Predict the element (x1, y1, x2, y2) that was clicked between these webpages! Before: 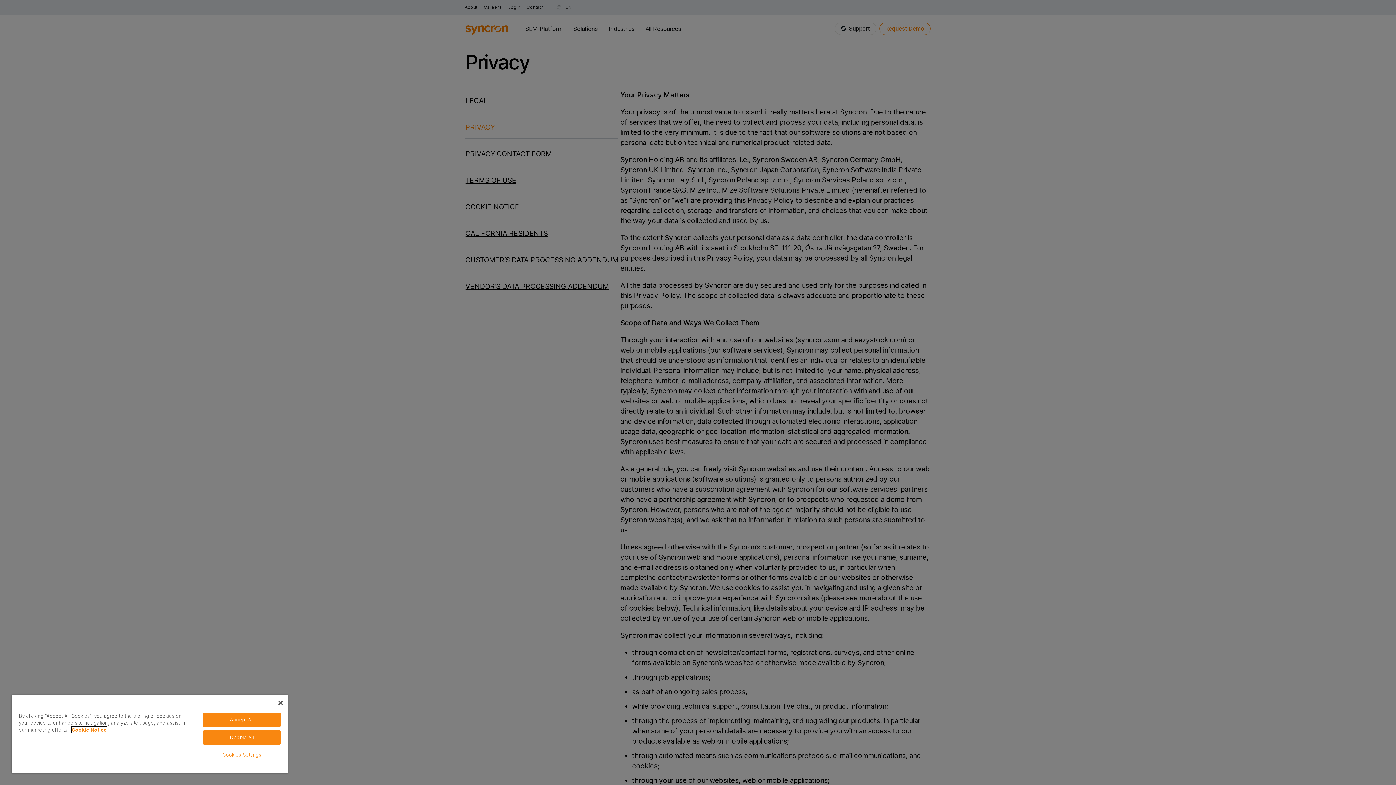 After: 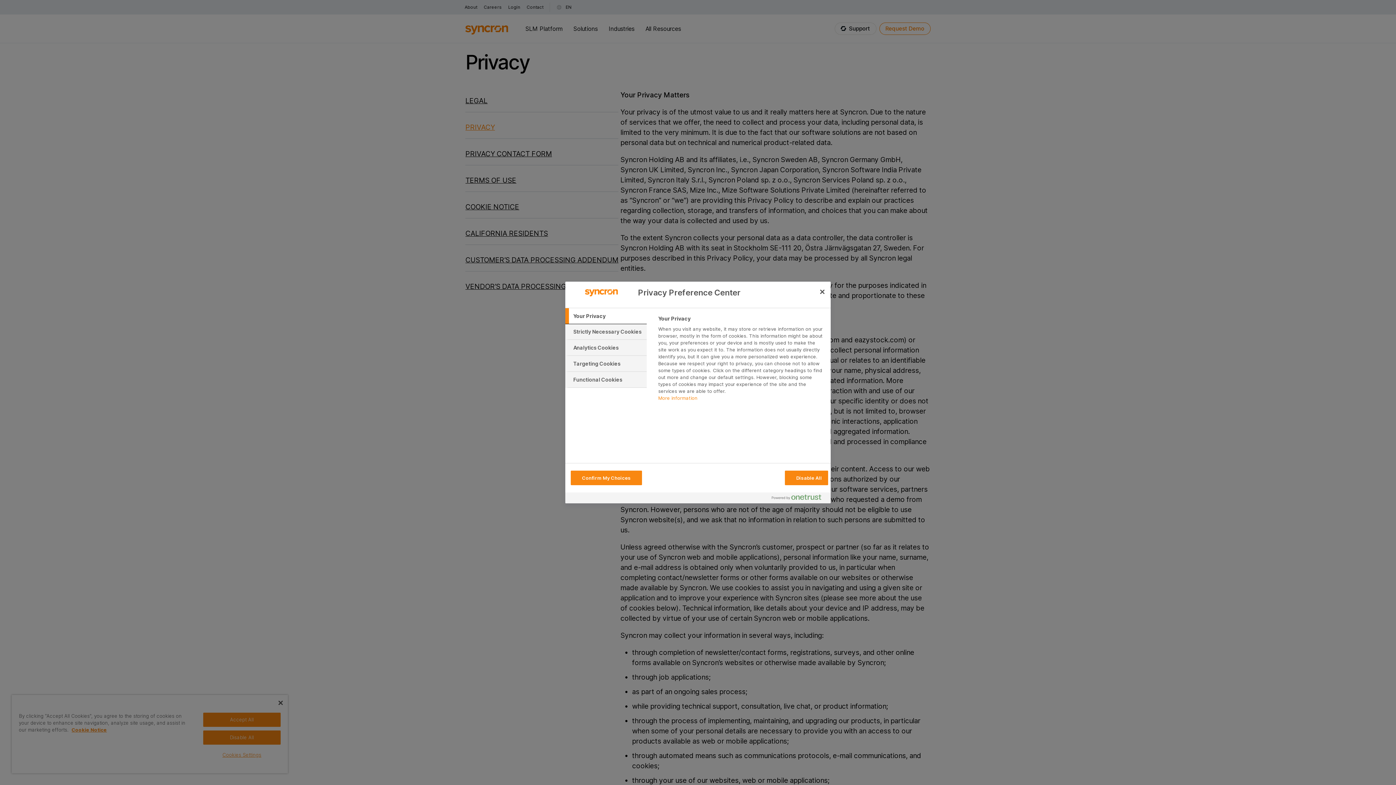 Action: label: Cookies Settings bbox: (203, 748, 280, 762)